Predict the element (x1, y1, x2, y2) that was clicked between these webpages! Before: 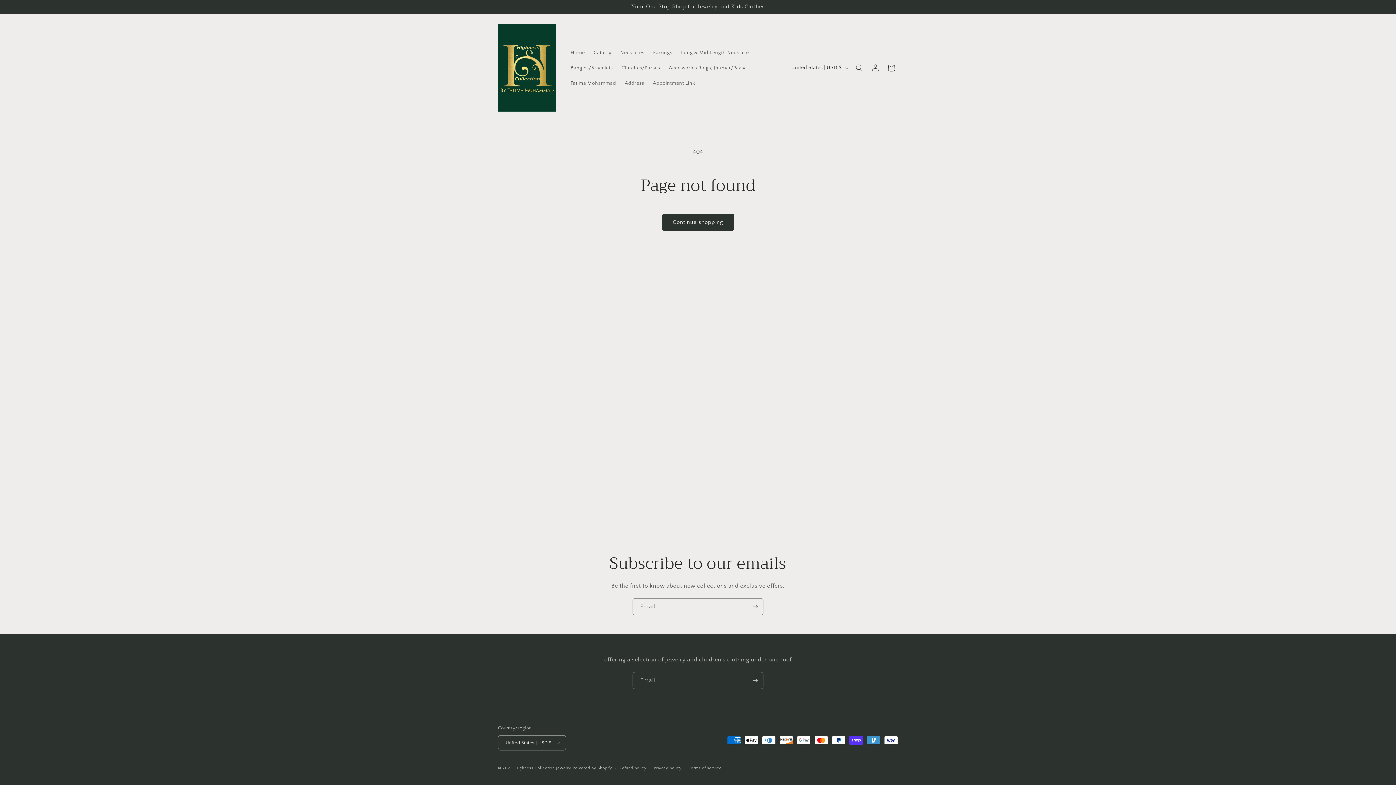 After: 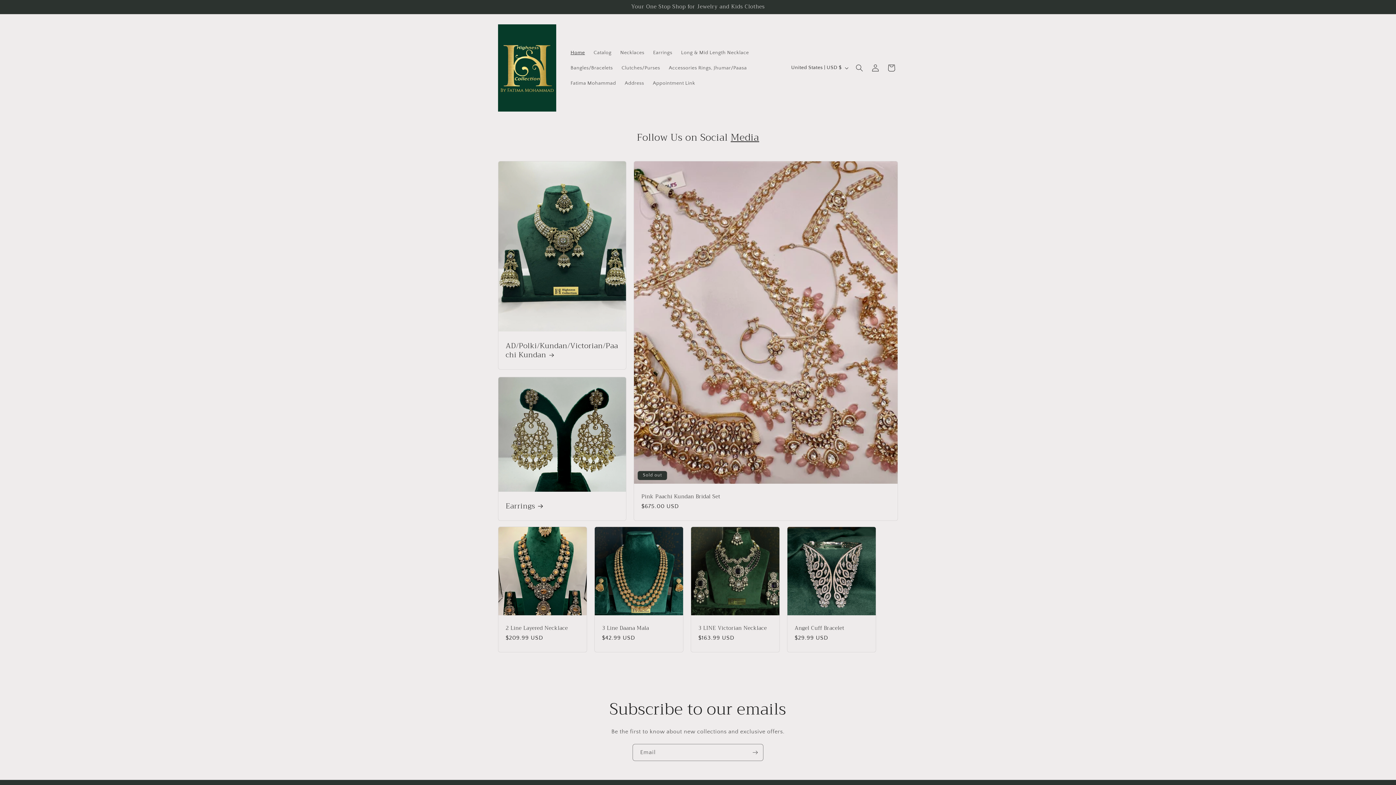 Action: bbox: (515, 766, 572, 770) label: Highness Collection Jewelry 